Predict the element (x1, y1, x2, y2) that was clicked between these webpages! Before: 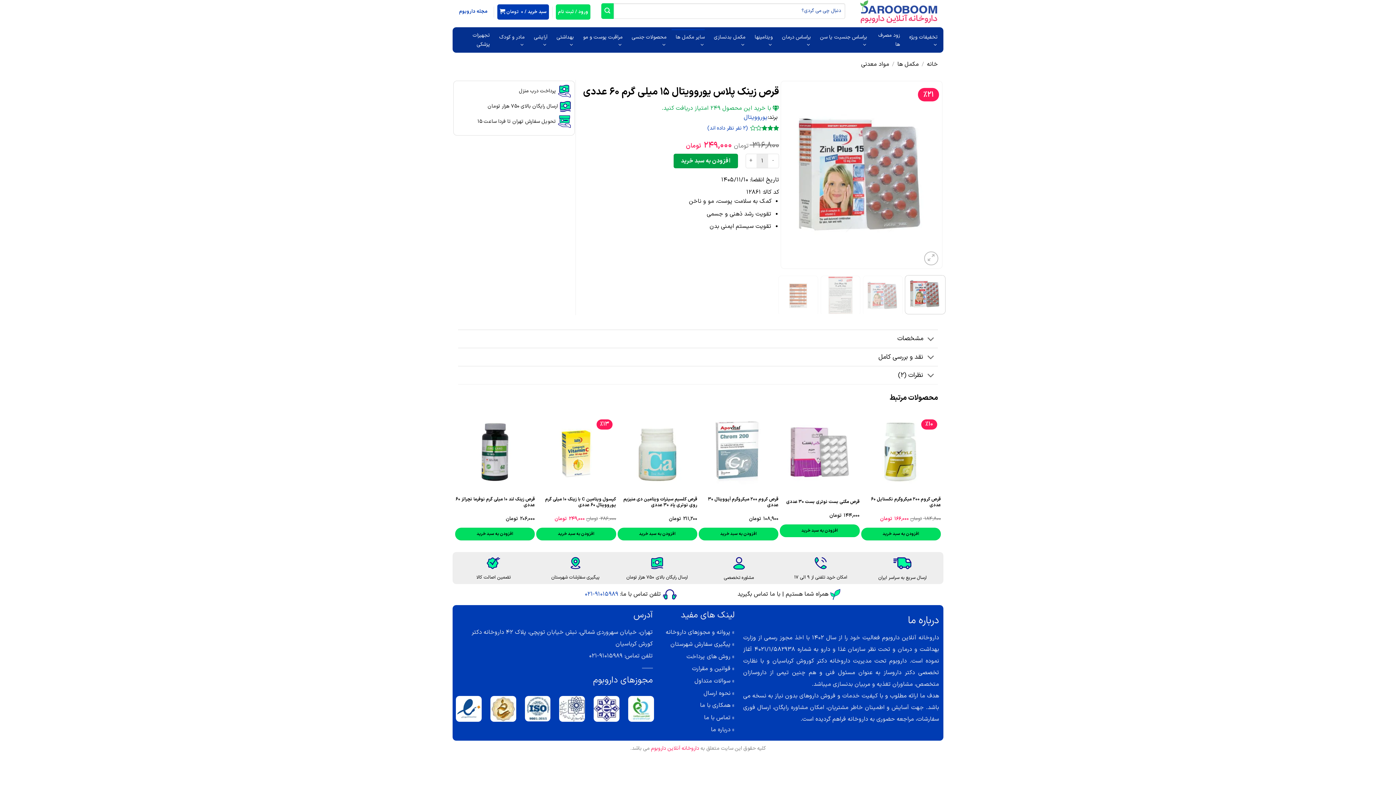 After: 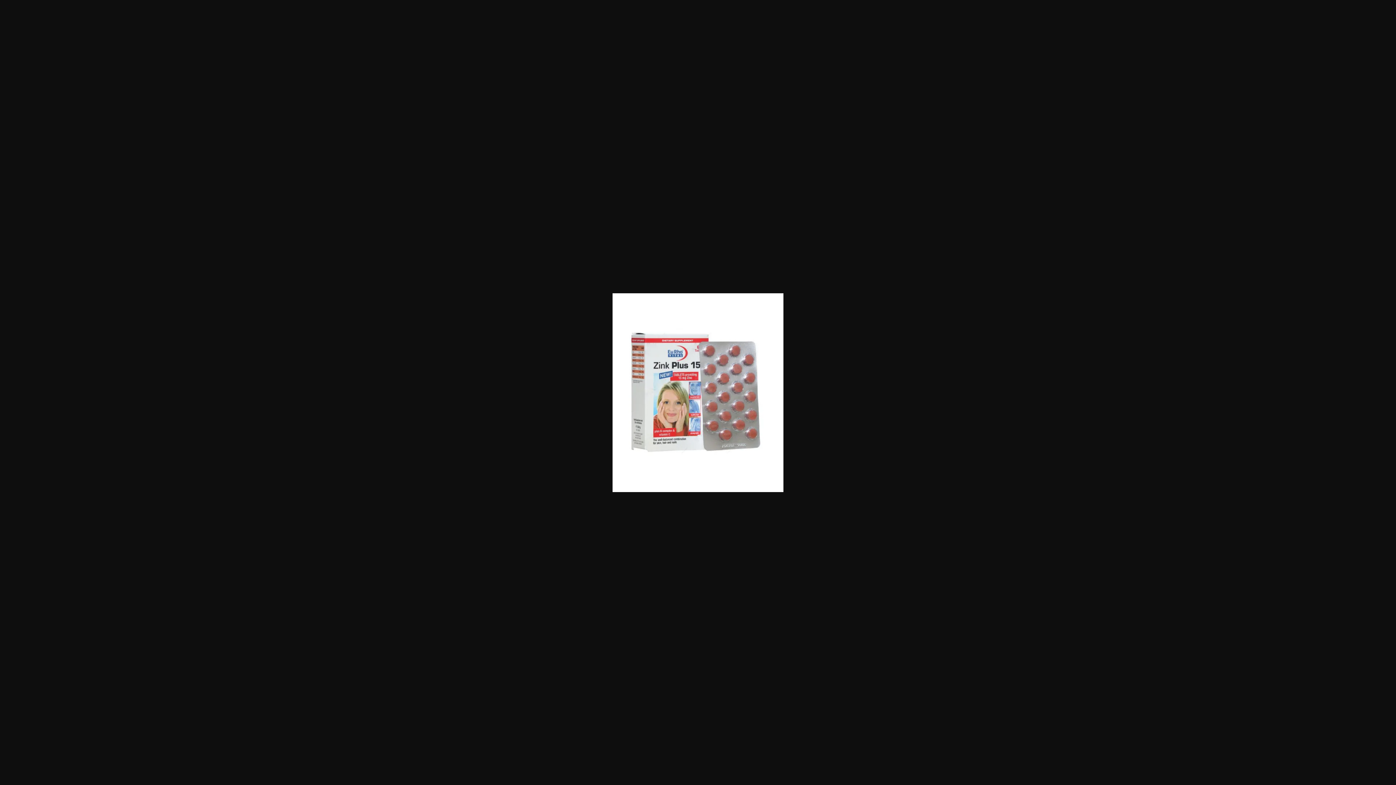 Action: bbox: (780, 170, 942, 179)